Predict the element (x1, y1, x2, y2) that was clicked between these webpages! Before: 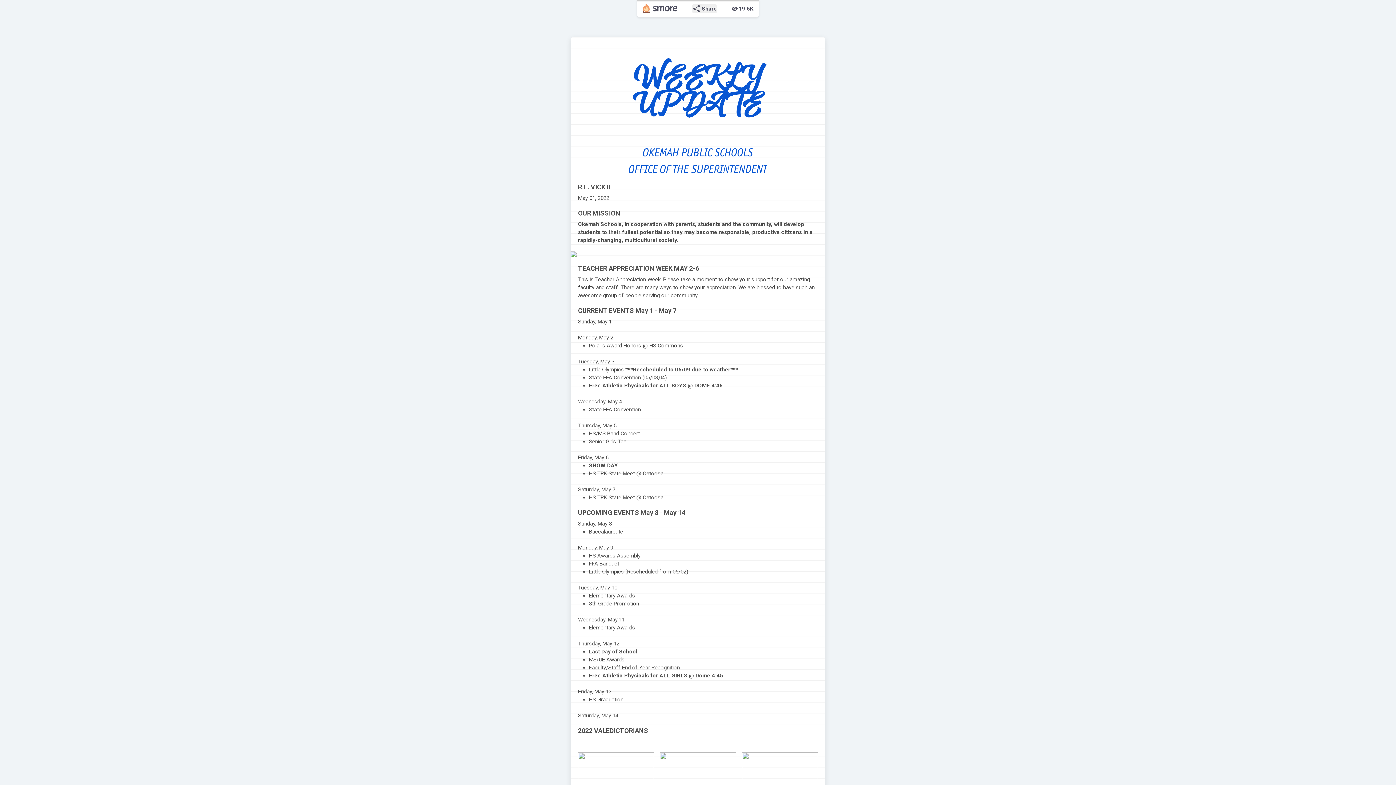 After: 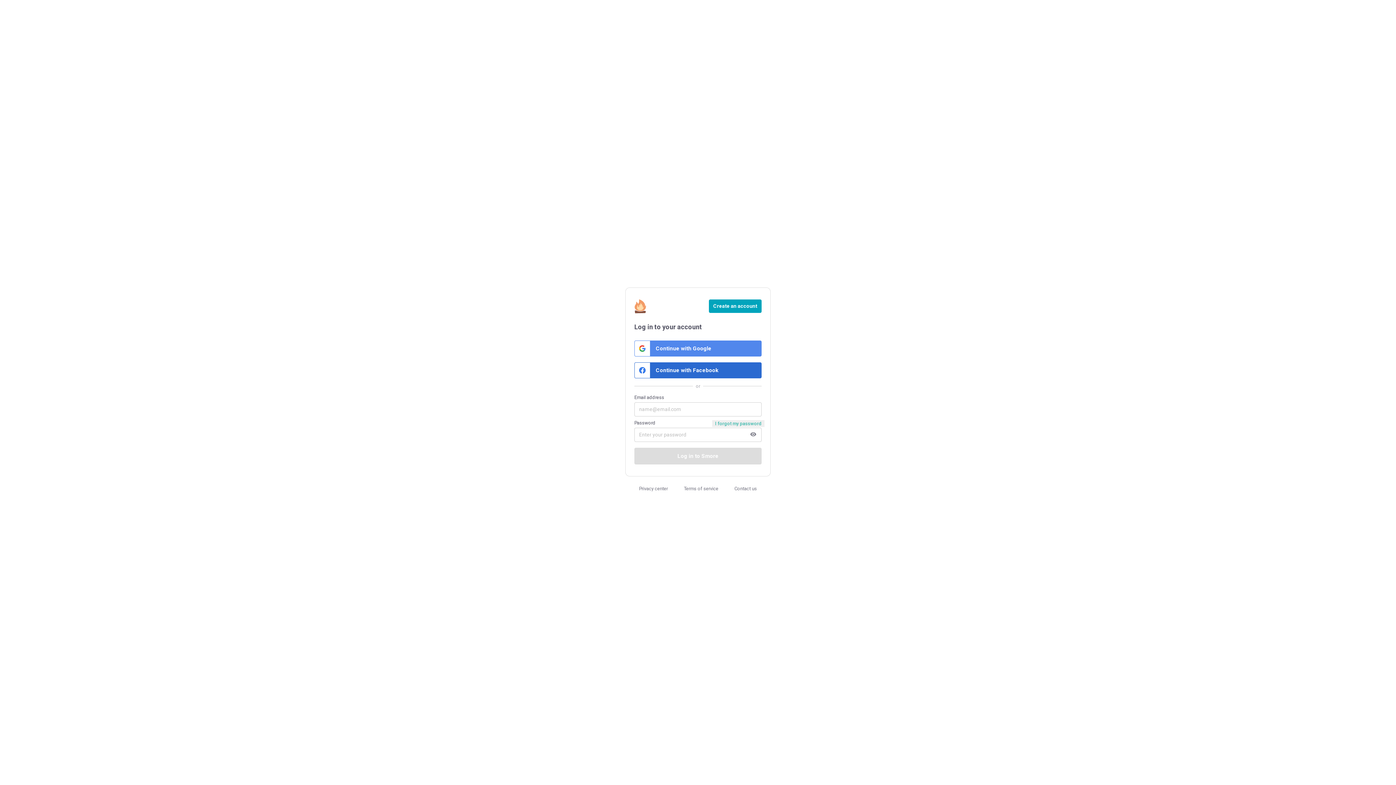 Action: bbox: (642, 4, 677, 13)